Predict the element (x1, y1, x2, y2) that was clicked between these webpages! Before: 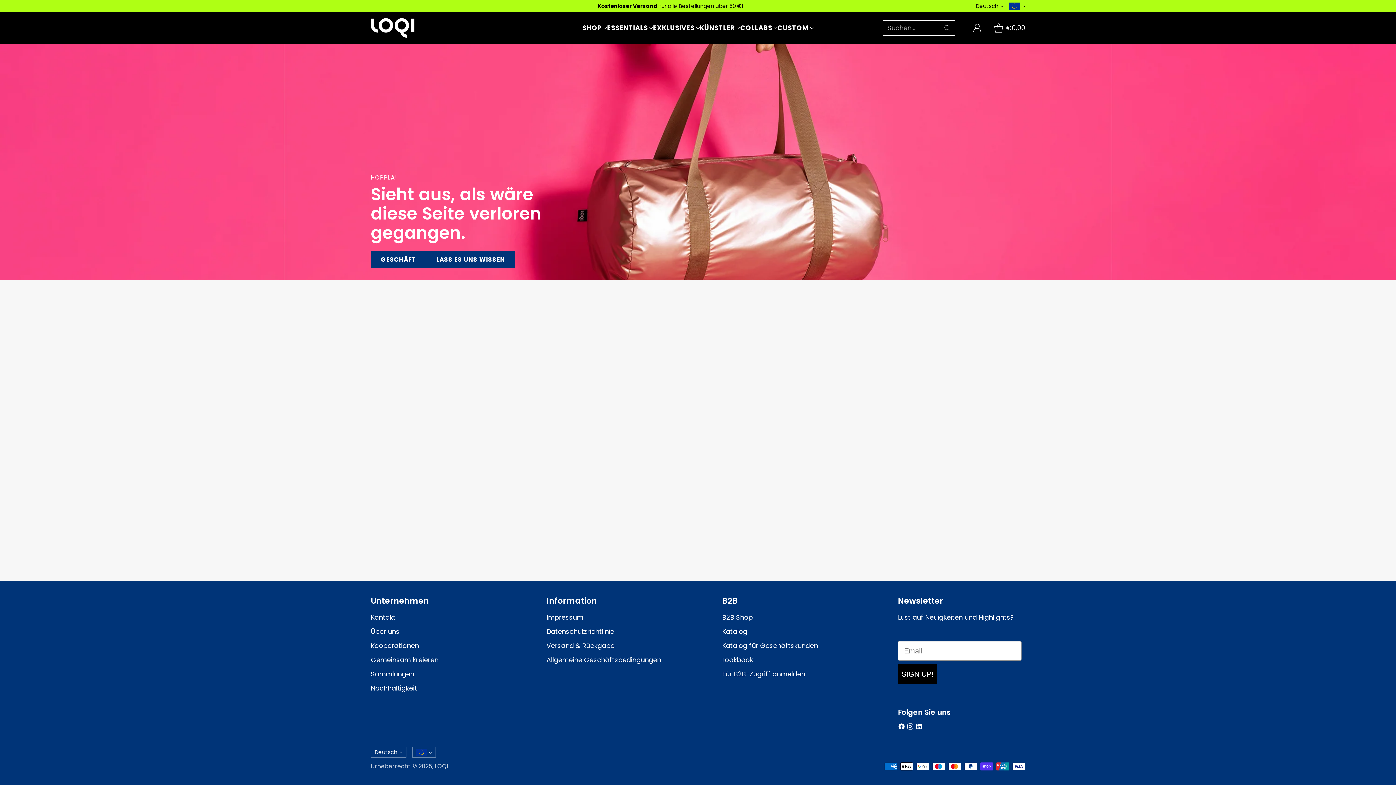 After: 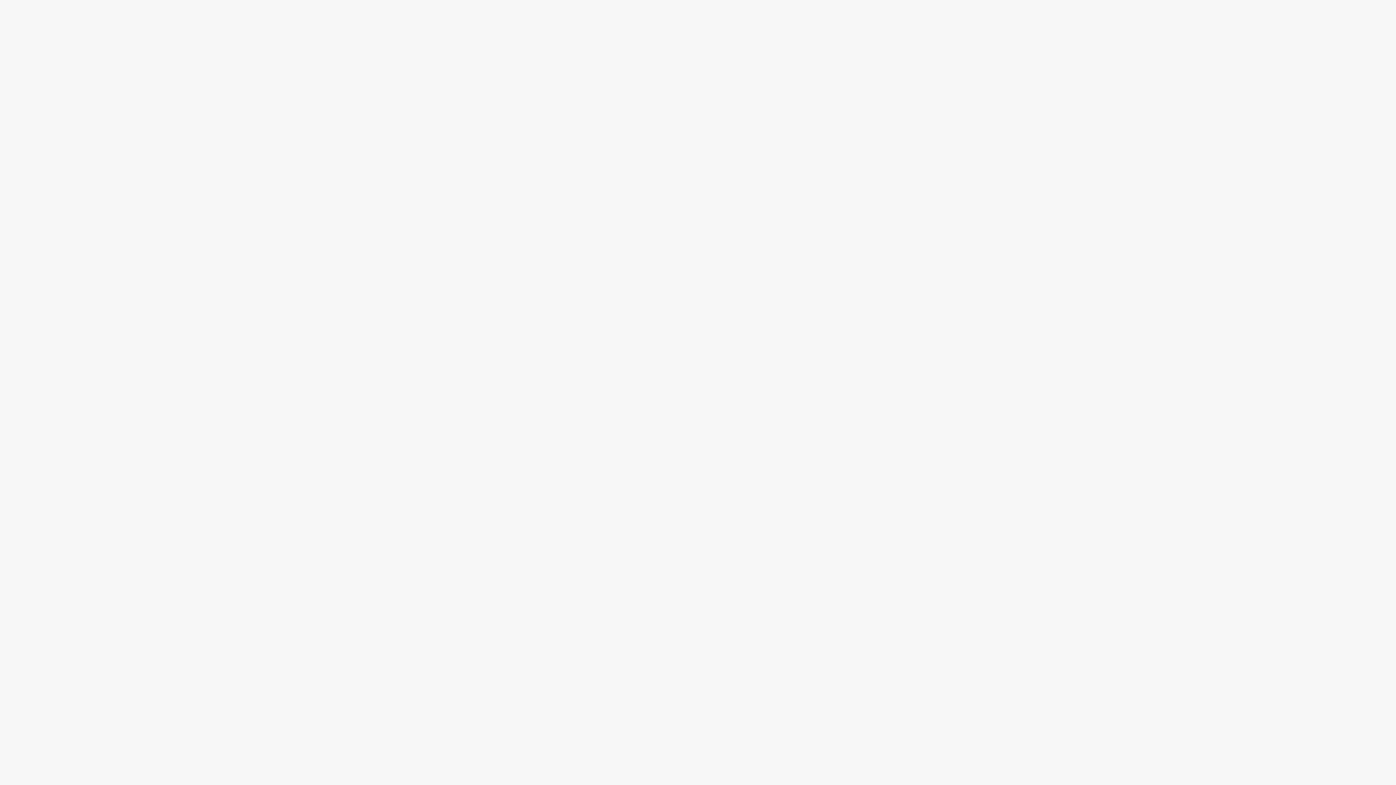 Action: bbox: (722, 641, 818, 650) label: Katalog für Geschäftskunden